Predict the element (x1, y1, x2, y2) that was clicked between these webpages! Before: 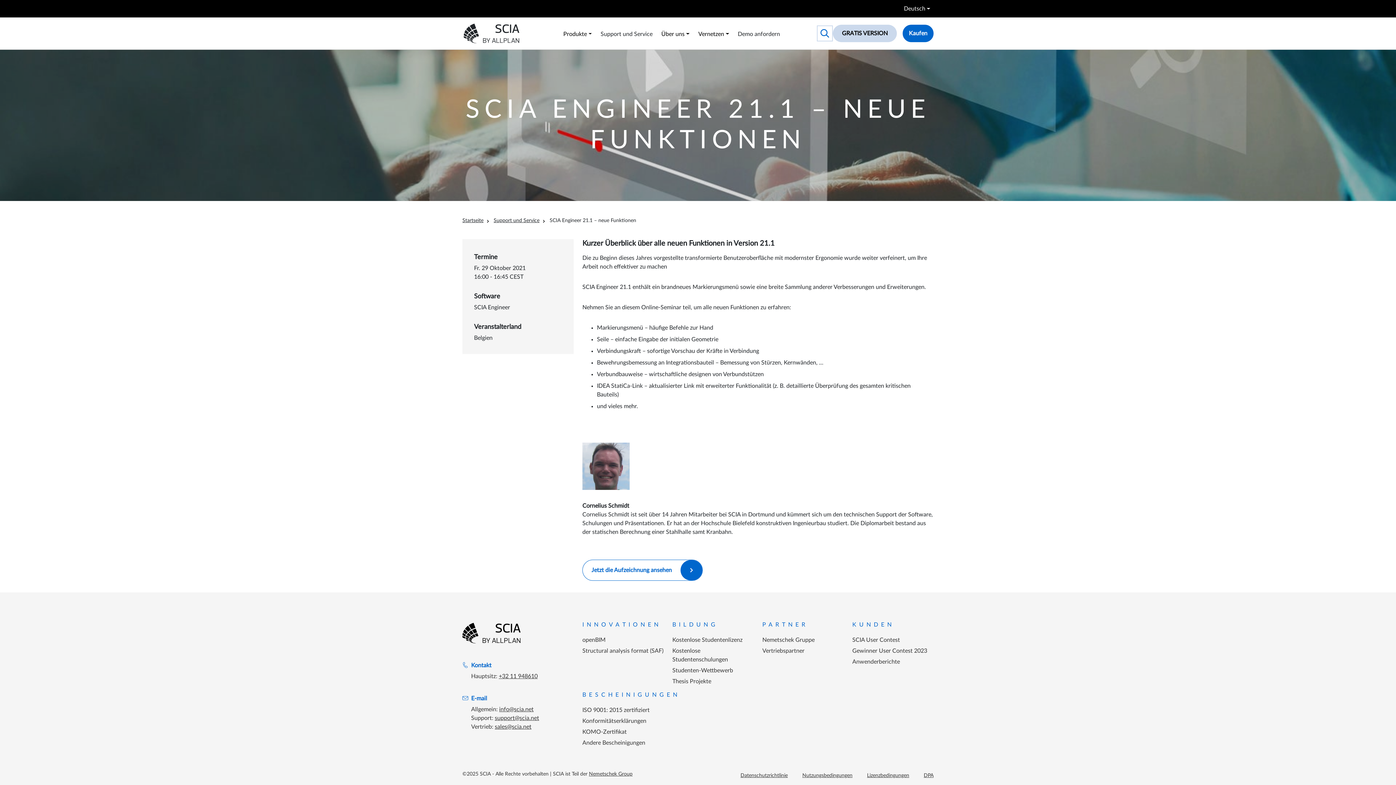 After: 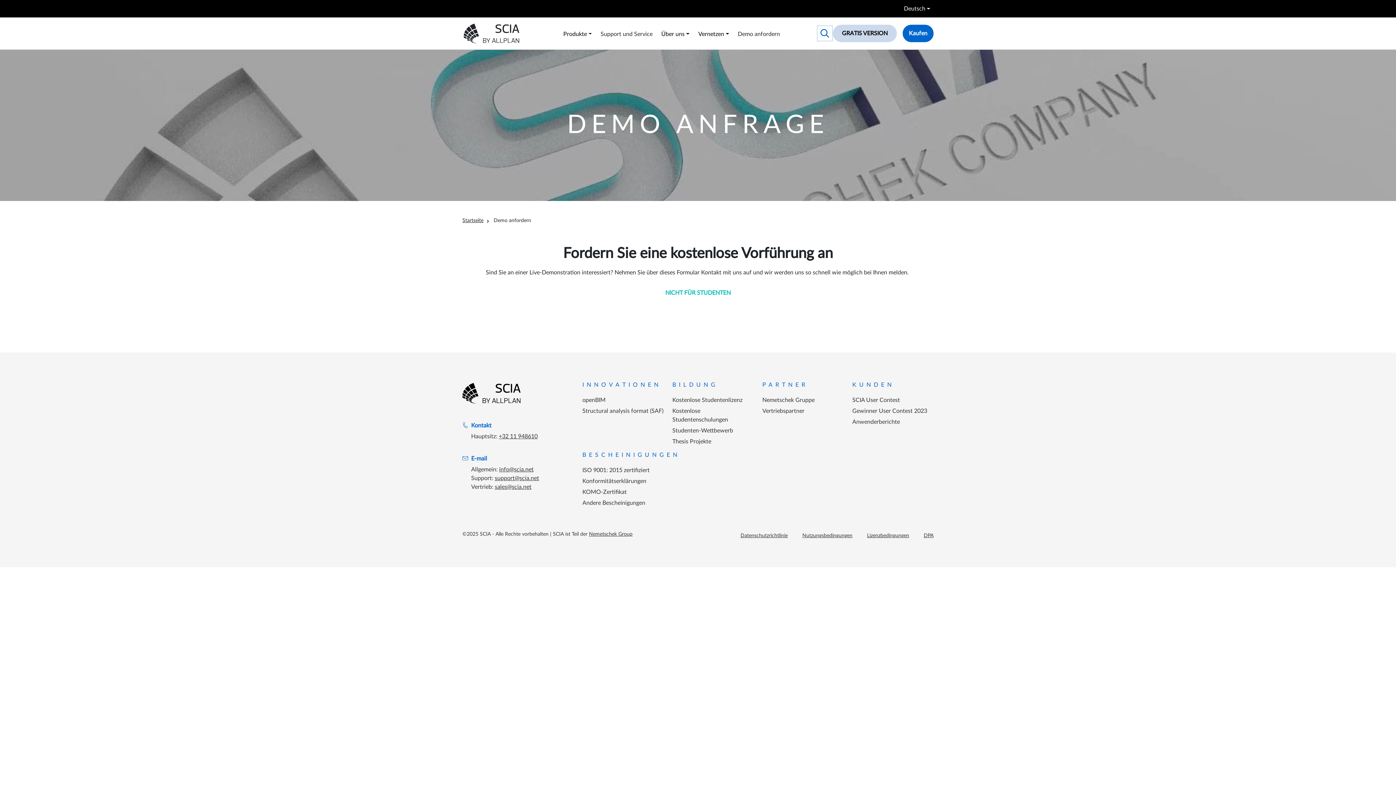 Action: label: Demo anfordern bbox: (733, 27, 784, 41)